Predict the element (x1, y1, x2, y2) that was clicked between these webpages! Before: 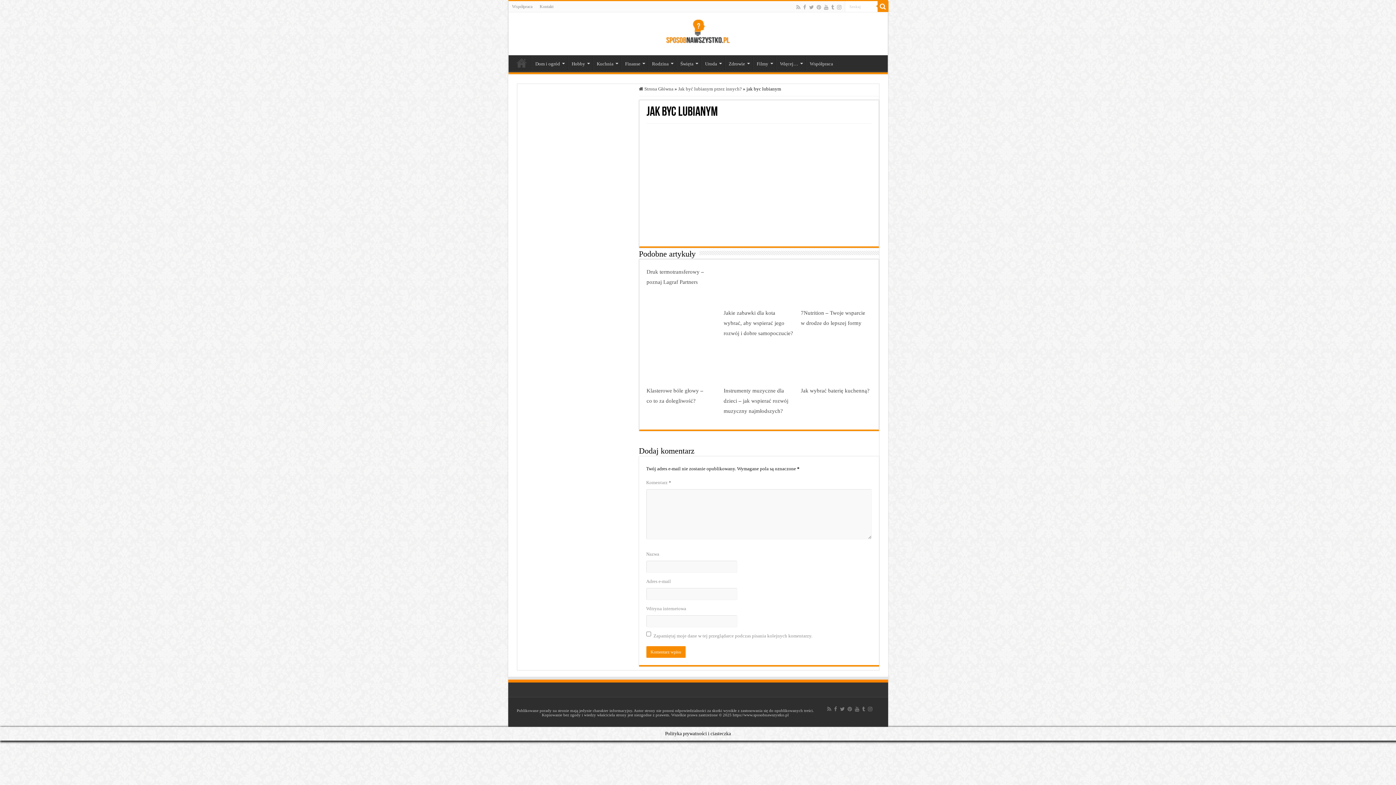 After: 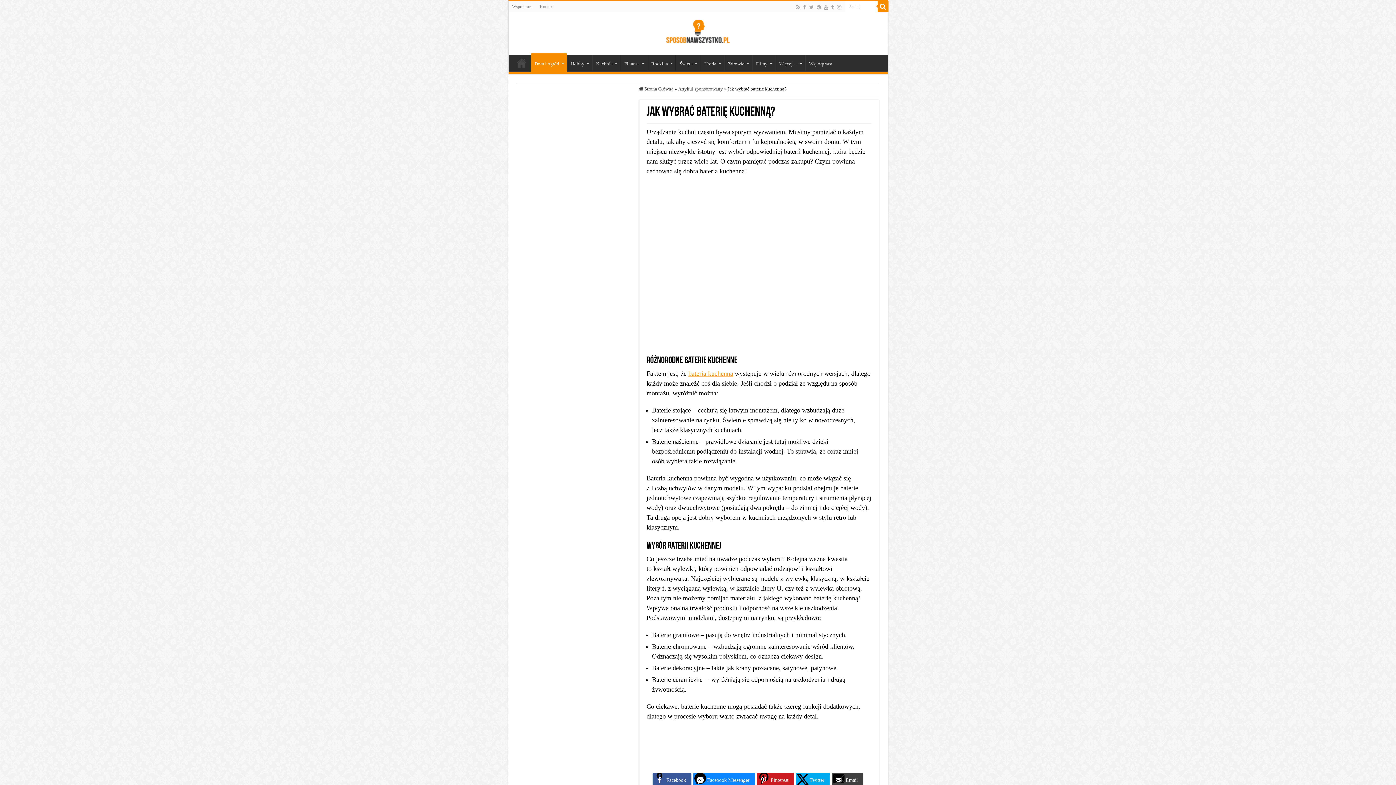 Action: label: Jak wybrać baterię kuchenną? bbox: (801, 387, 869, 393)